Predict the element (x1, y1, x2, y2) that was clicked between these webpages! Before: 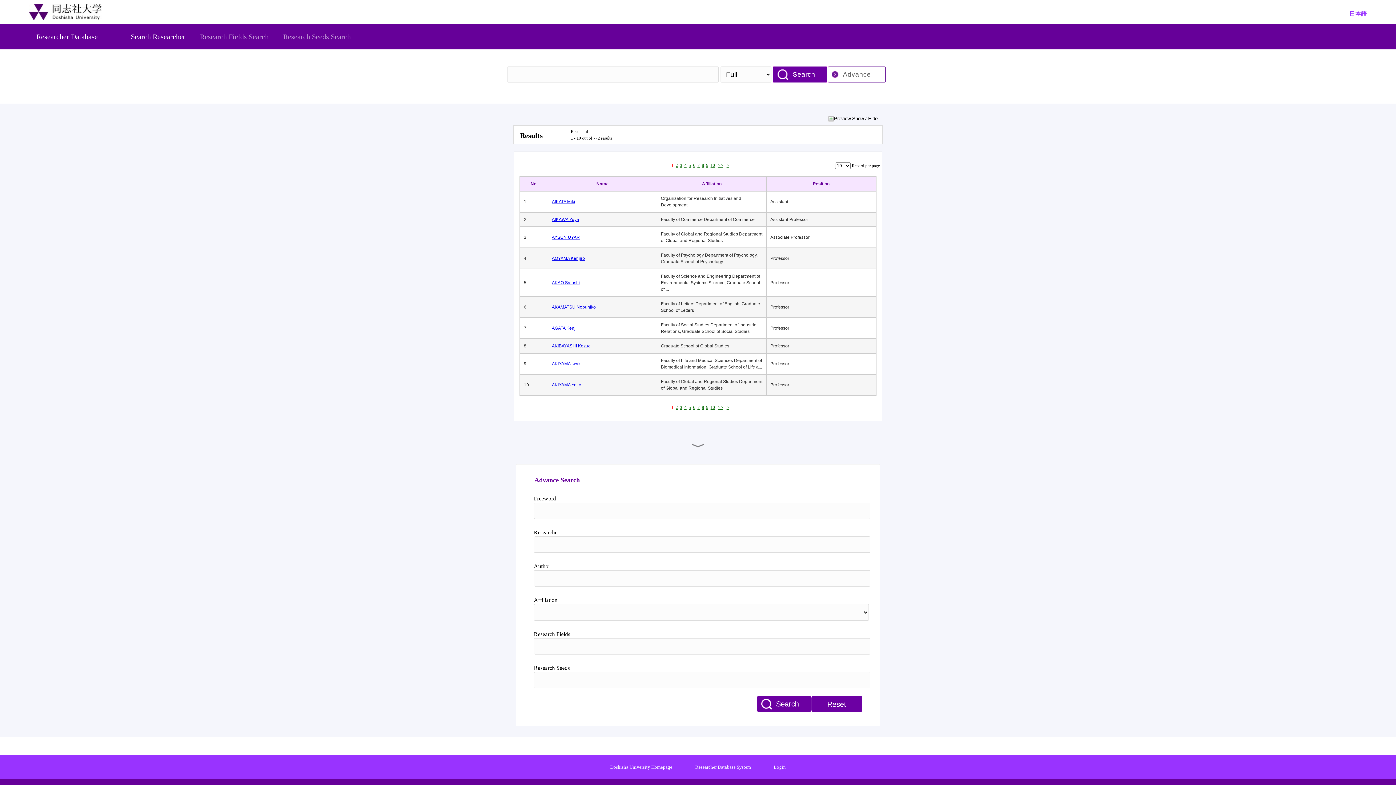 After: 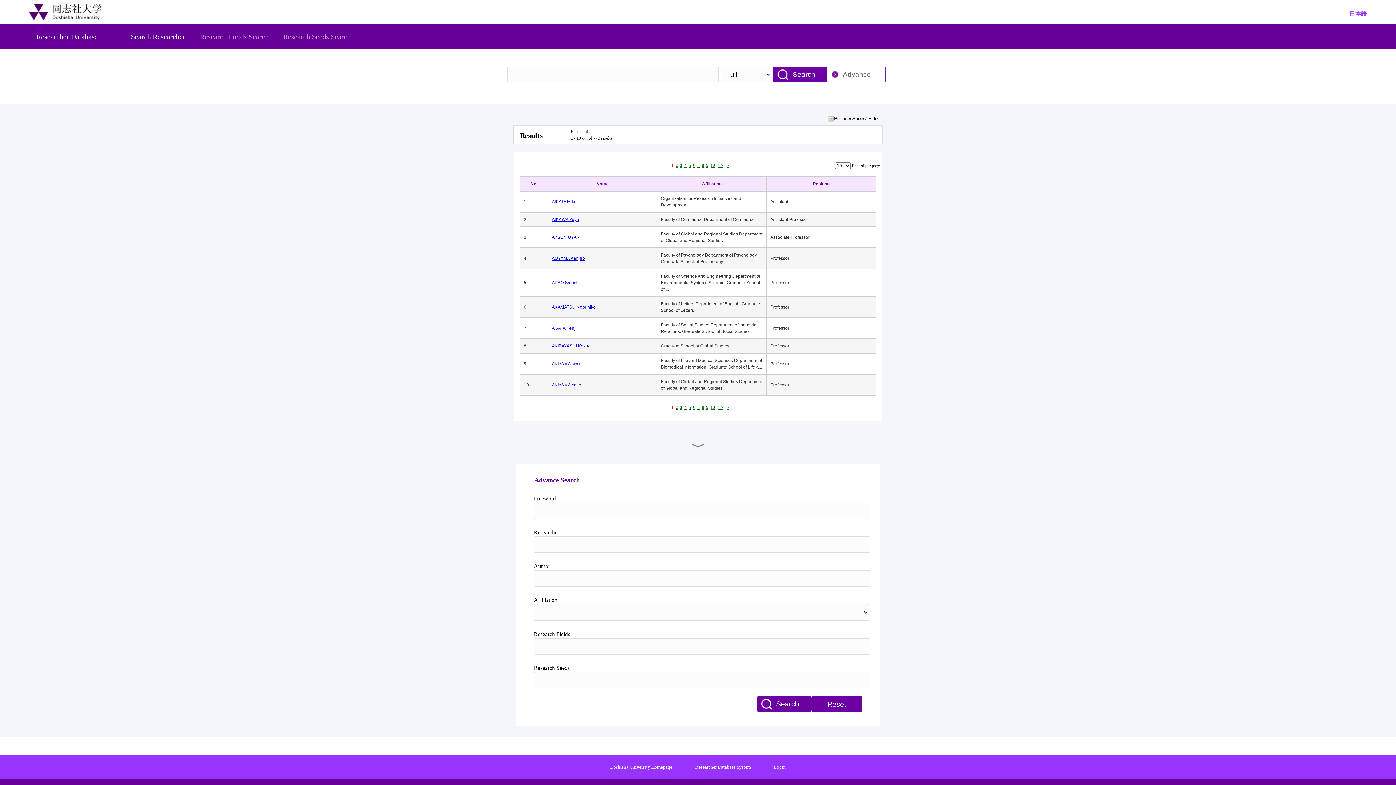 Action: label: Search bbox: (756, 696, 811, 712)